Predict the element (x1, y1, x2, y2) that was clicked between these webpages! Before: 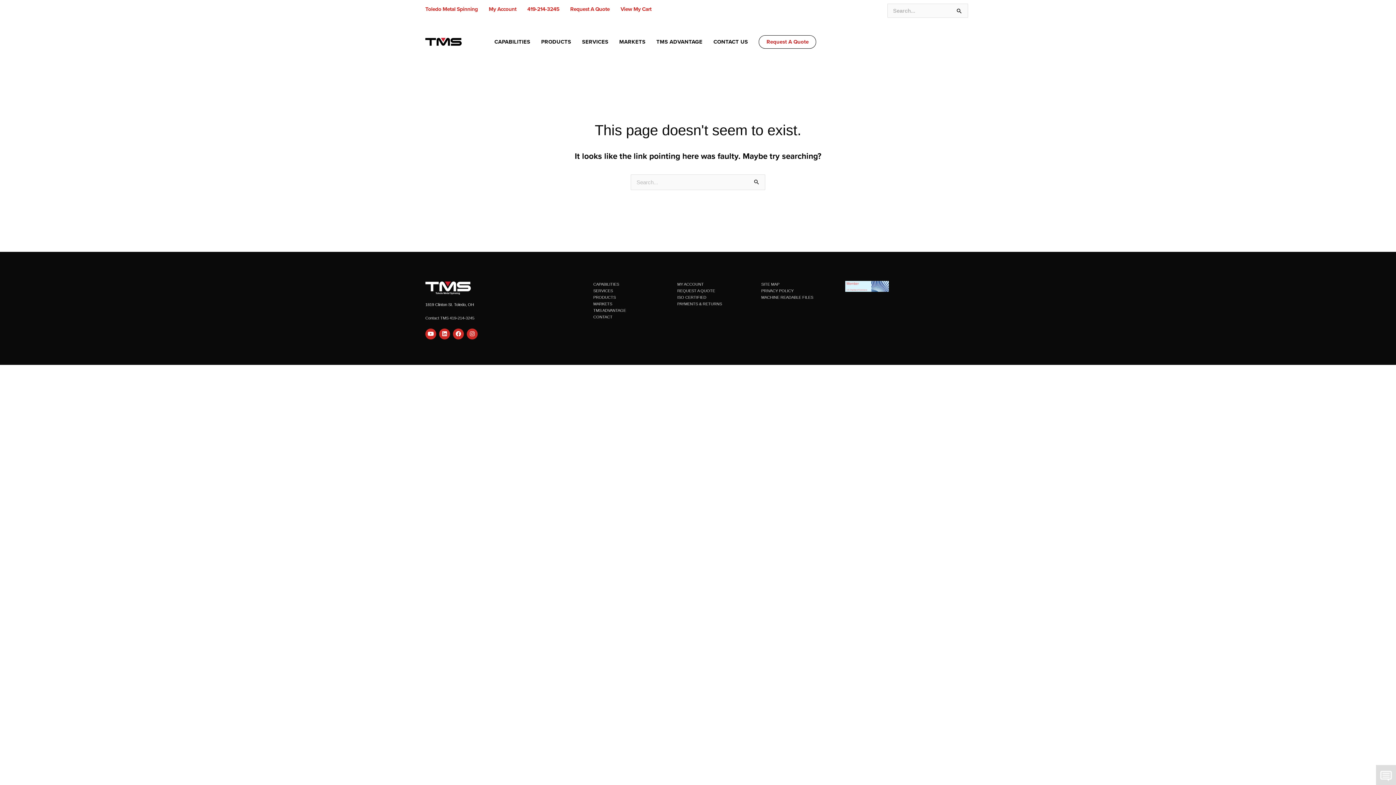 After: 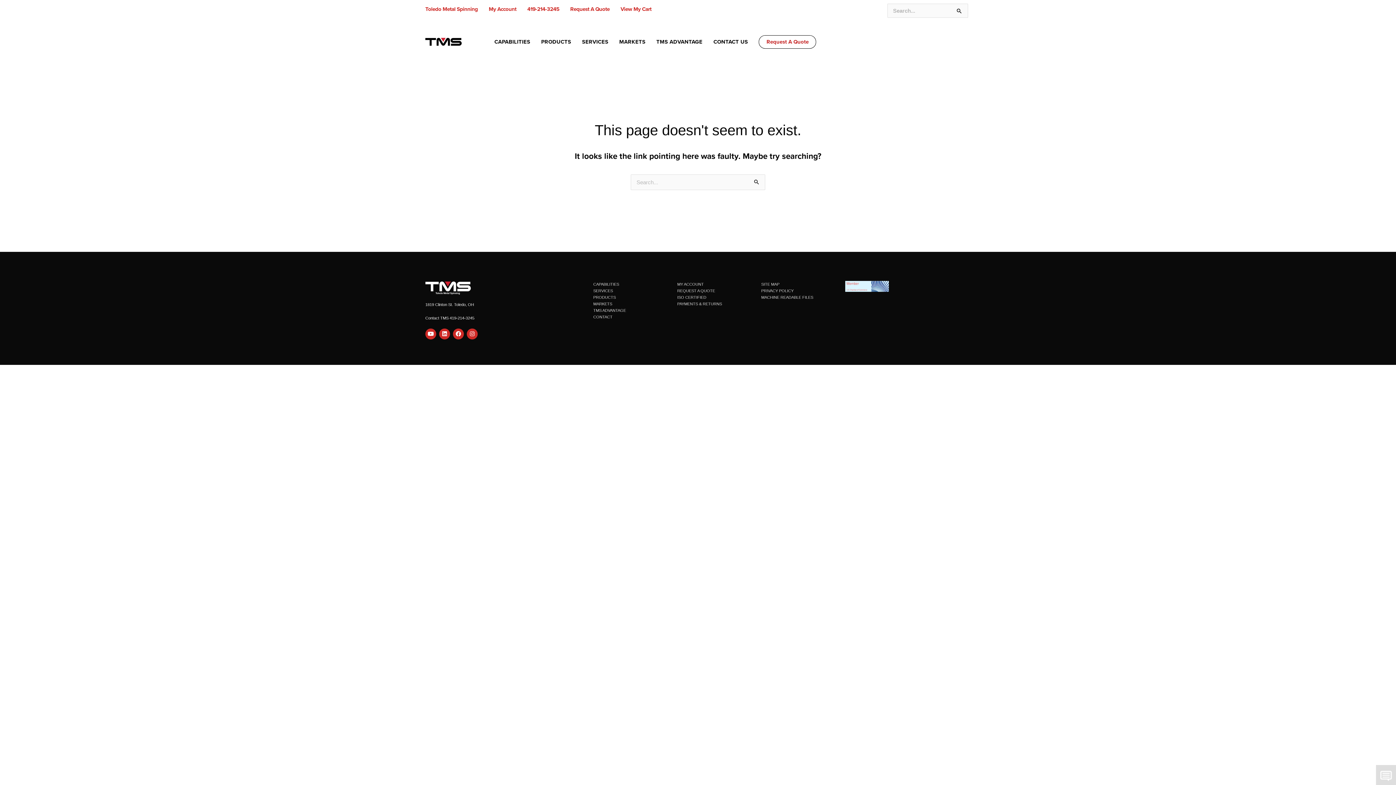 Action: bbox: (425, 316, 474, 320) label: Contact TMS 419-214-3245